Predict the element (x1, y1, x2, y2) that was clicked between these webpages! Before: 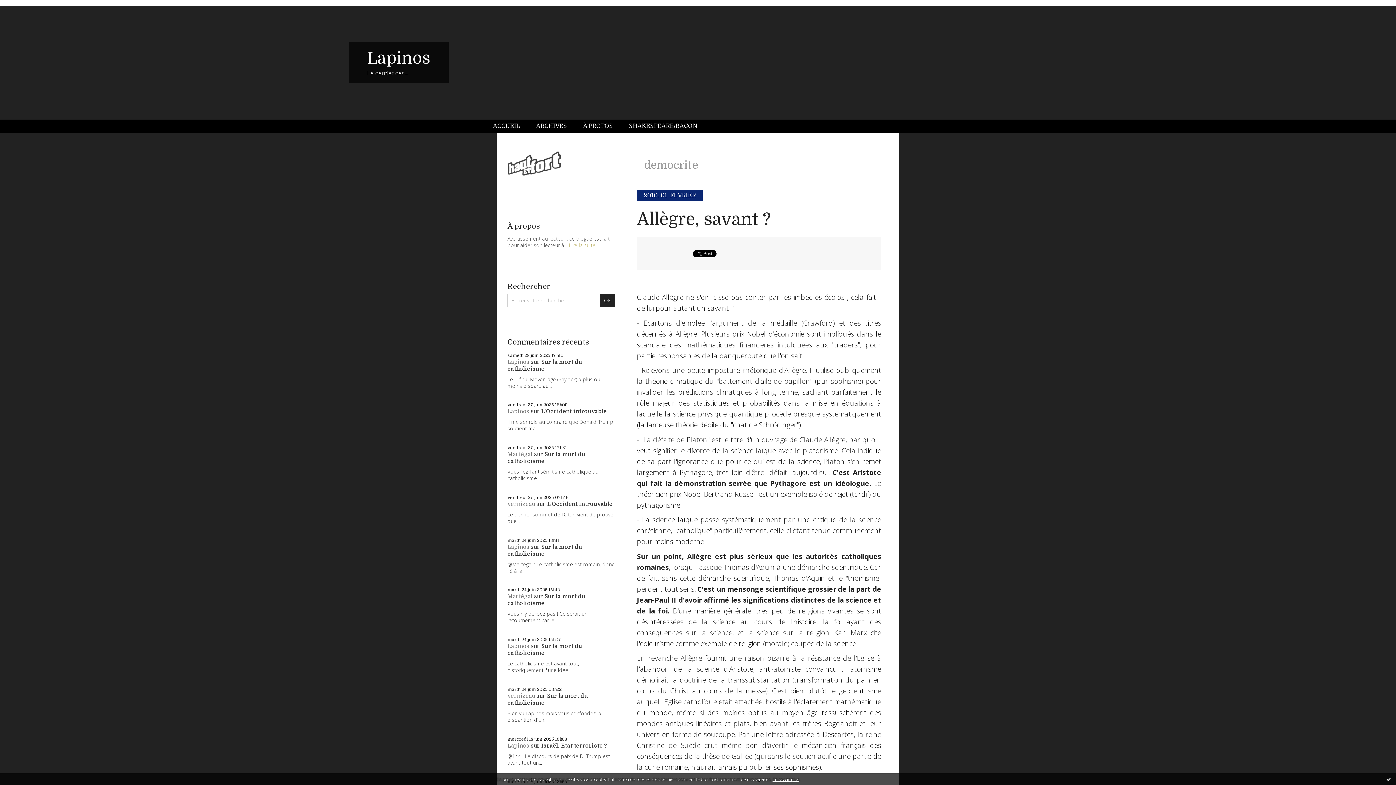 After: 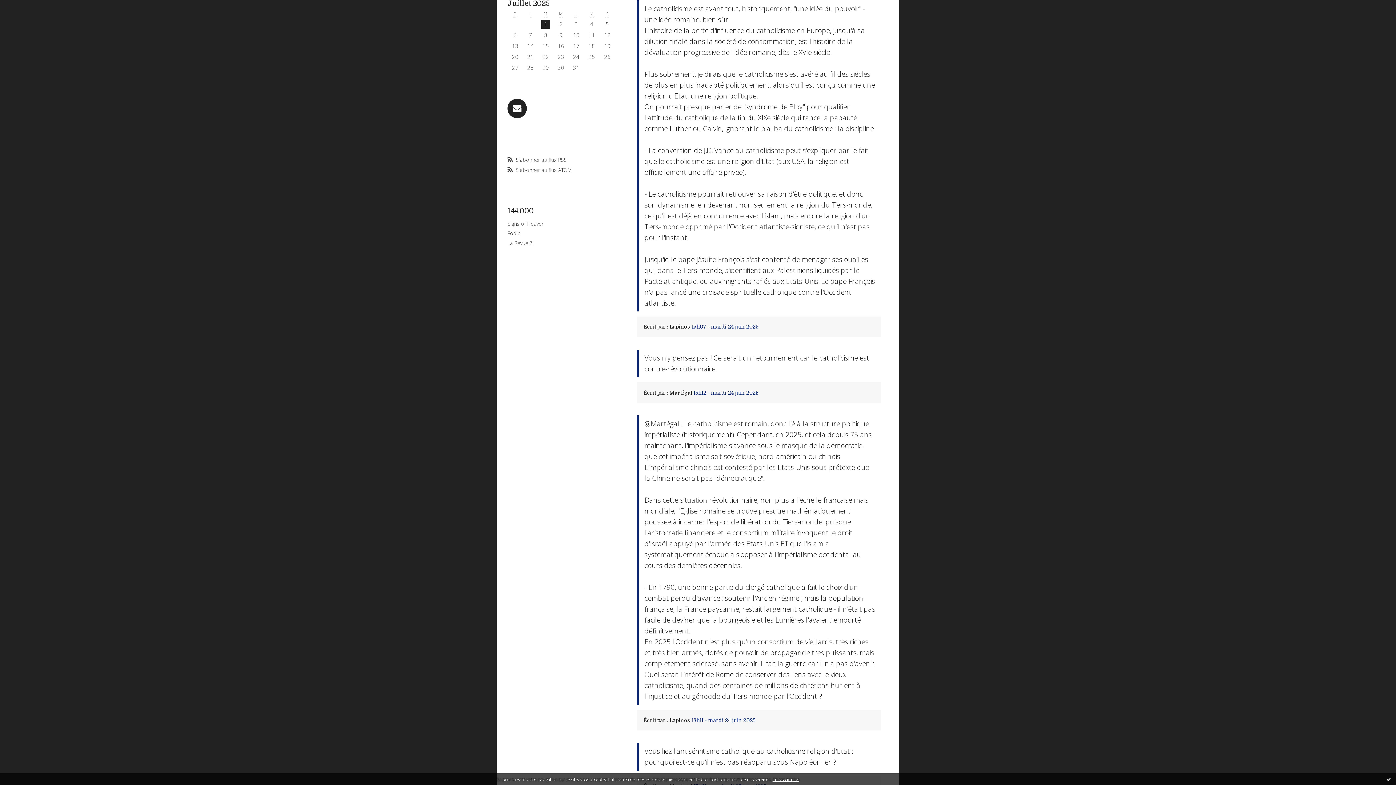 Action: bbox: (507, 643, 529, 649) label: Lapinos